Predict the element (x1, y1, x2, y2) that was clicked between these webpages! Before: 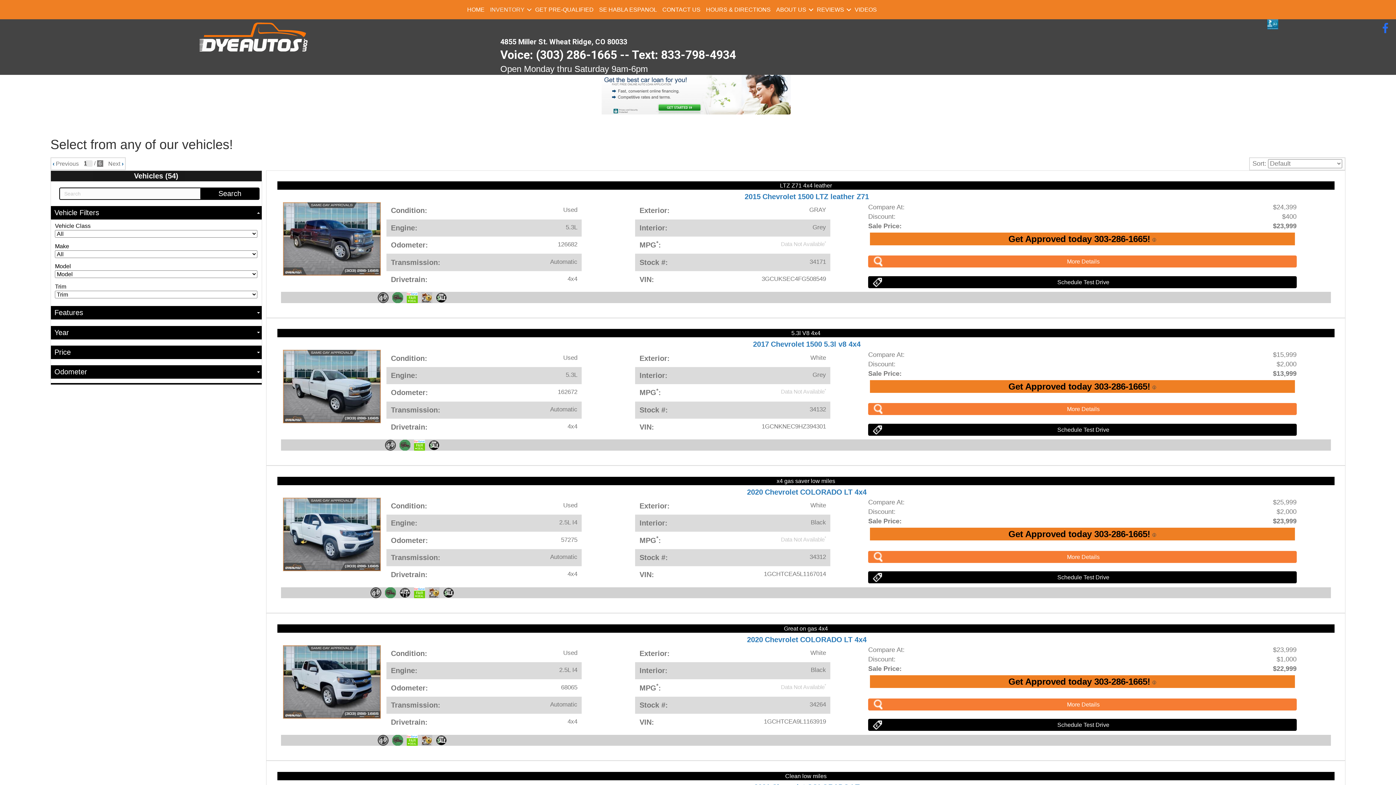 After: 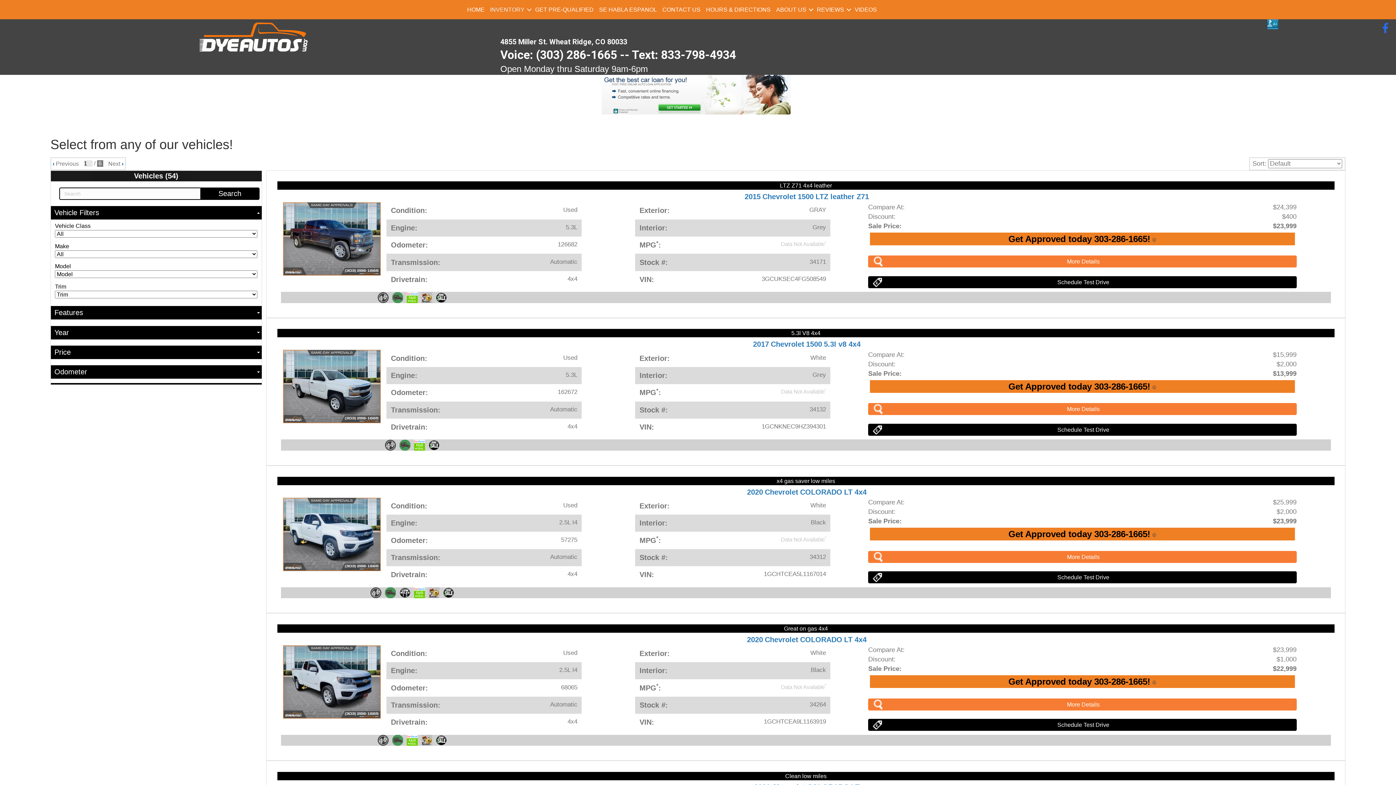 Action: bbox: (489, 1, 534, 17) label: INVENTORY